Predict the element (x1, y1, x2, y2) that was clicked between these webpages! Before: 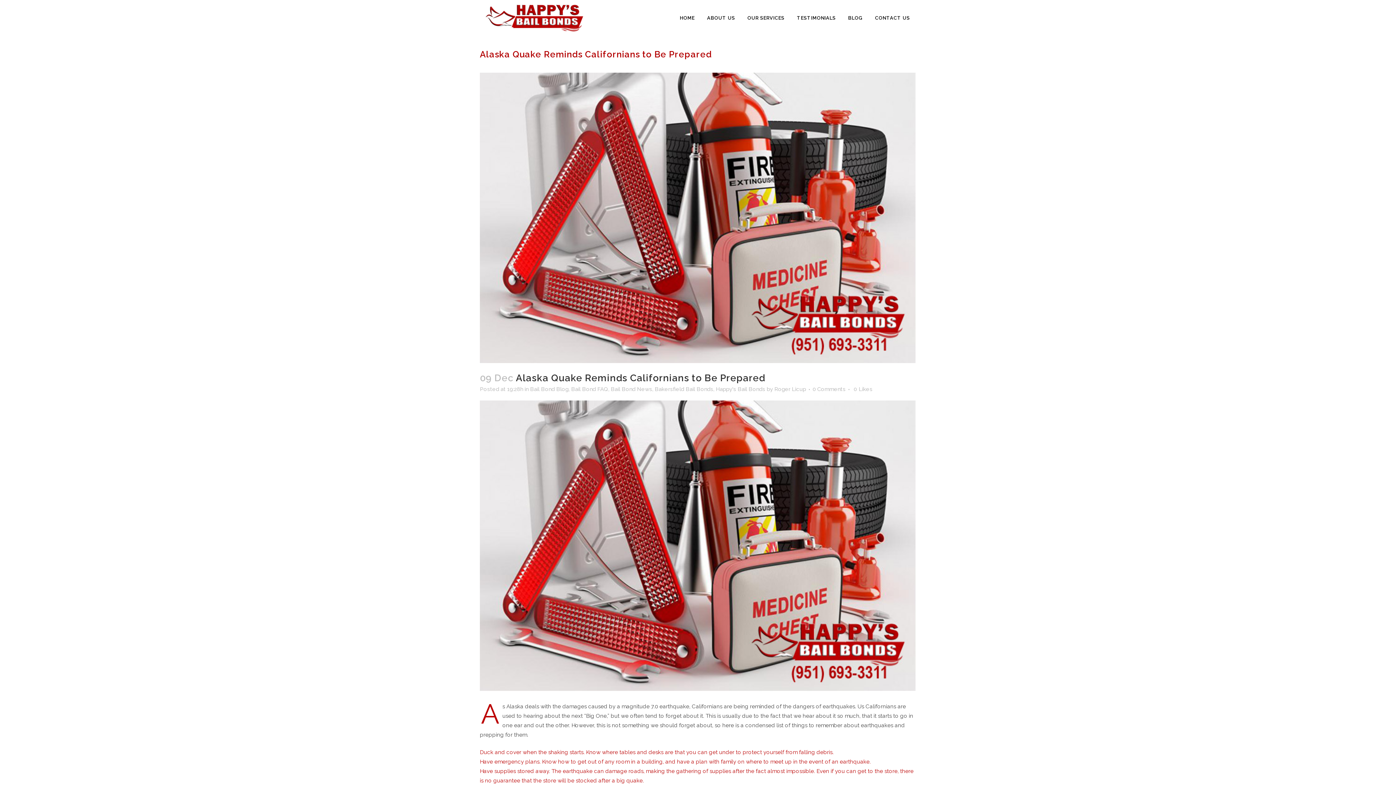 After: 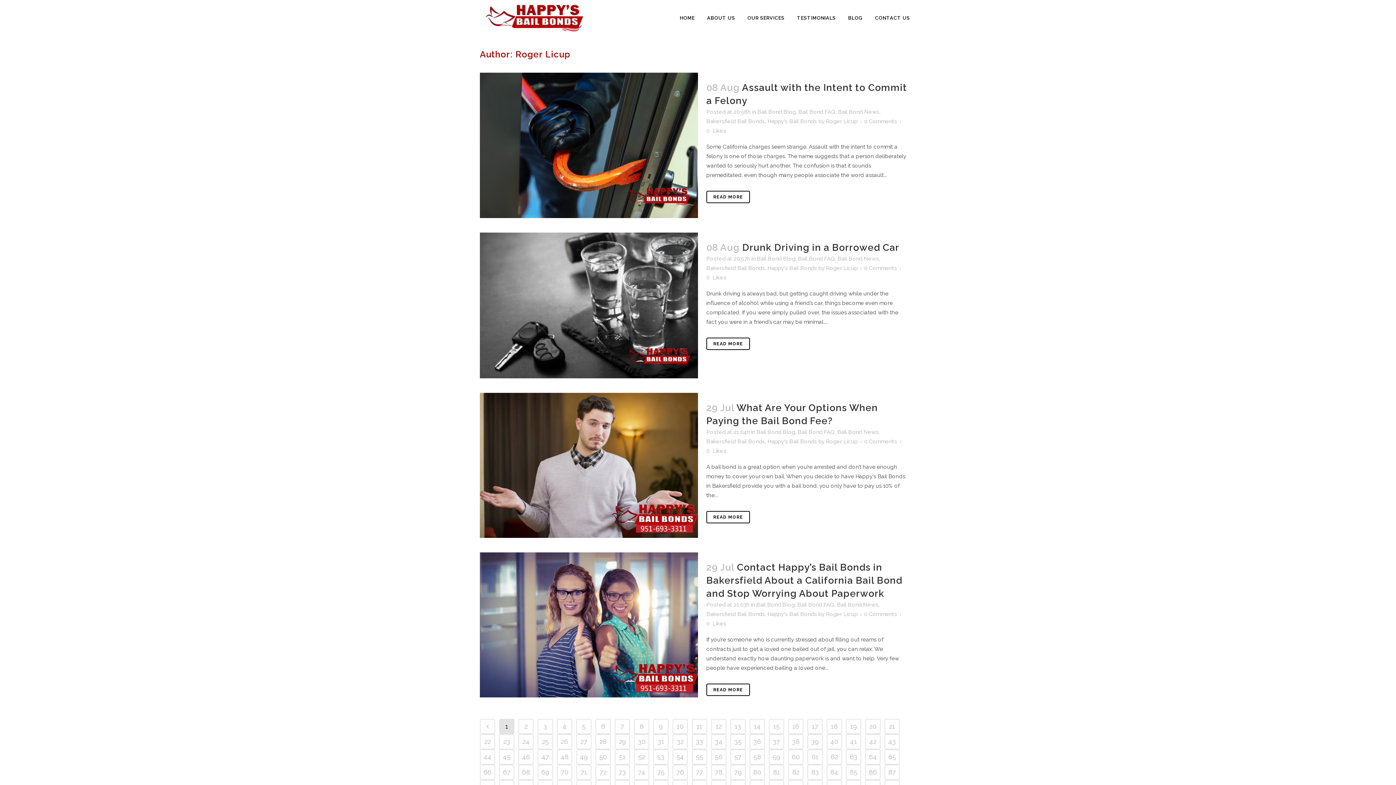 Action: bbox: (774, 386, 806, 392) label: Roger Licup